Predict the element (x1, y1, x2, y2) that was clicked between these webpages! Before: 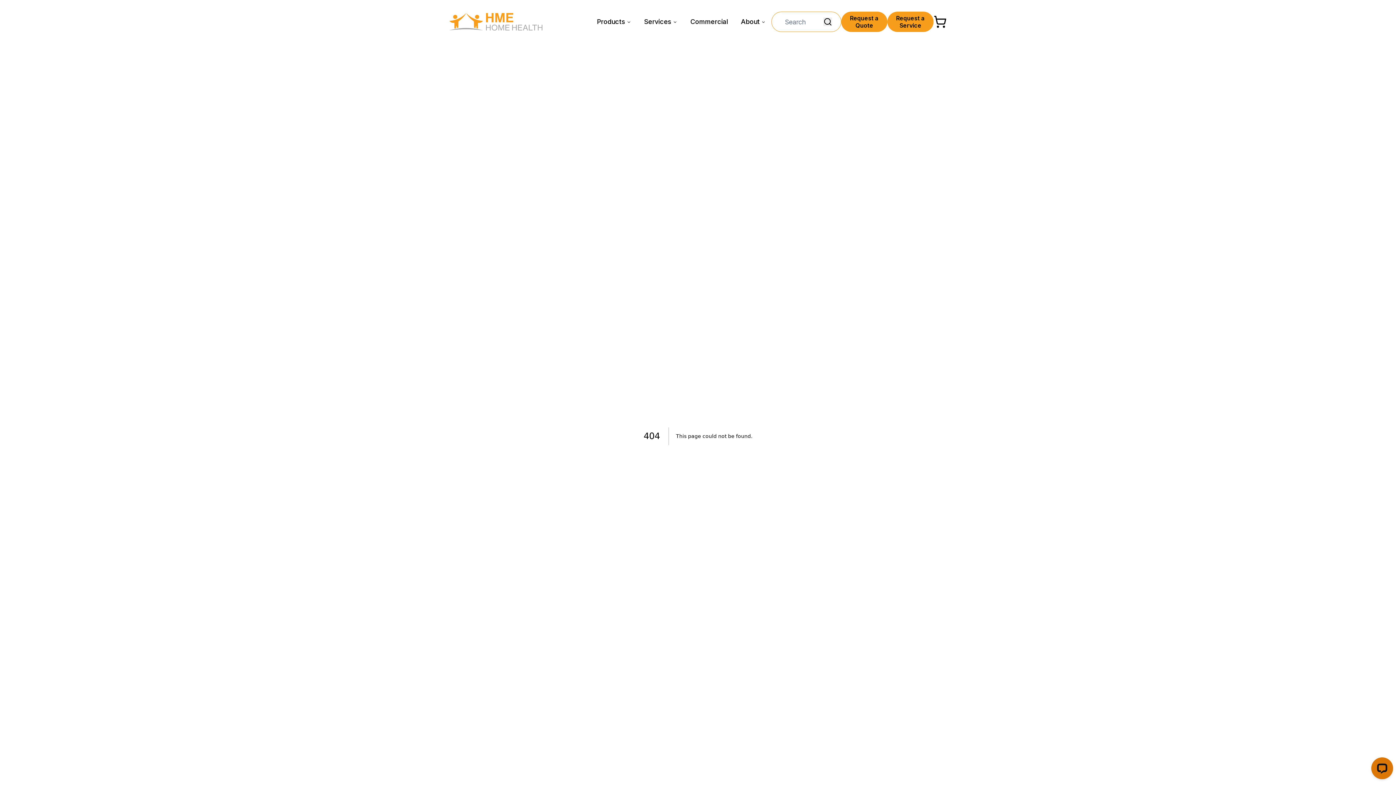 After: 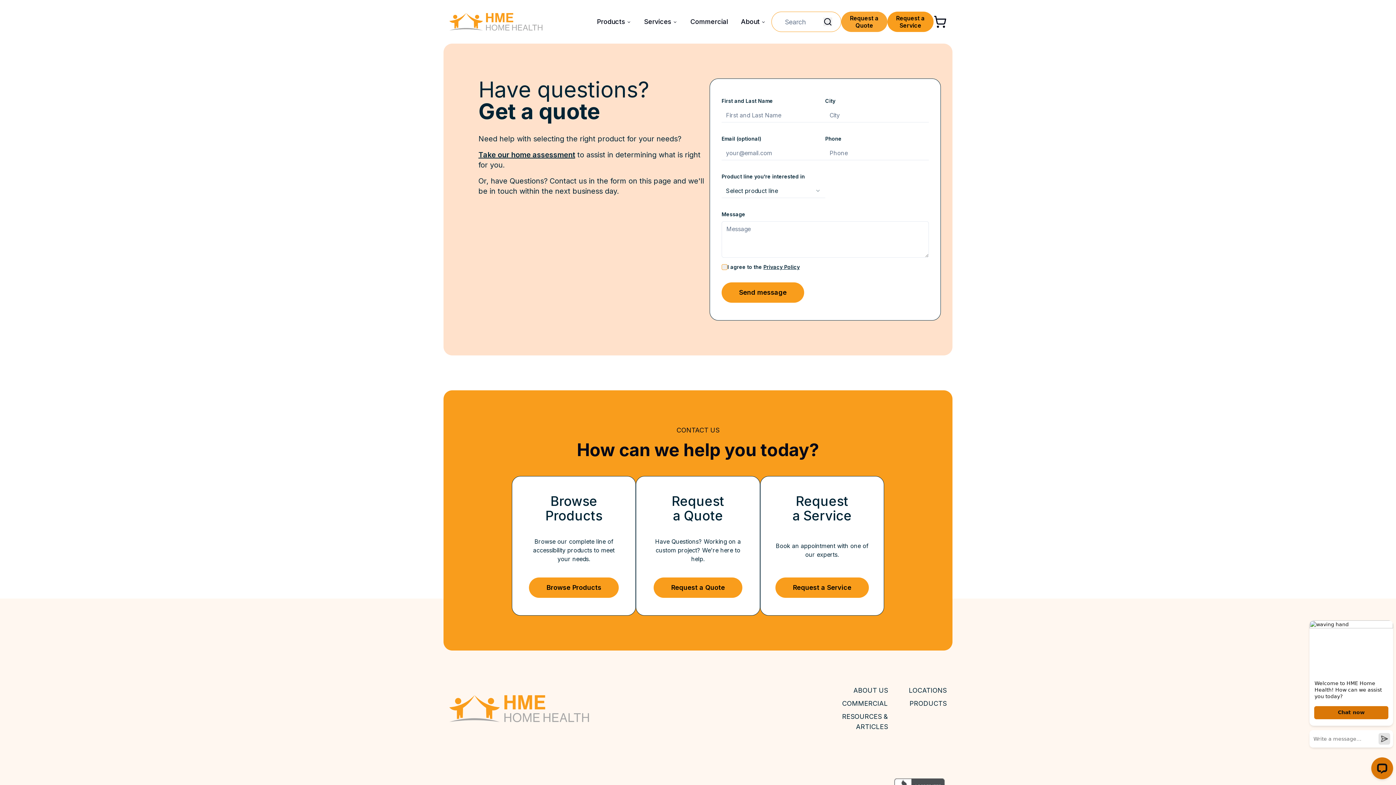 Action: label: Request a
Quote bbox: (841, 11, 887, 32)